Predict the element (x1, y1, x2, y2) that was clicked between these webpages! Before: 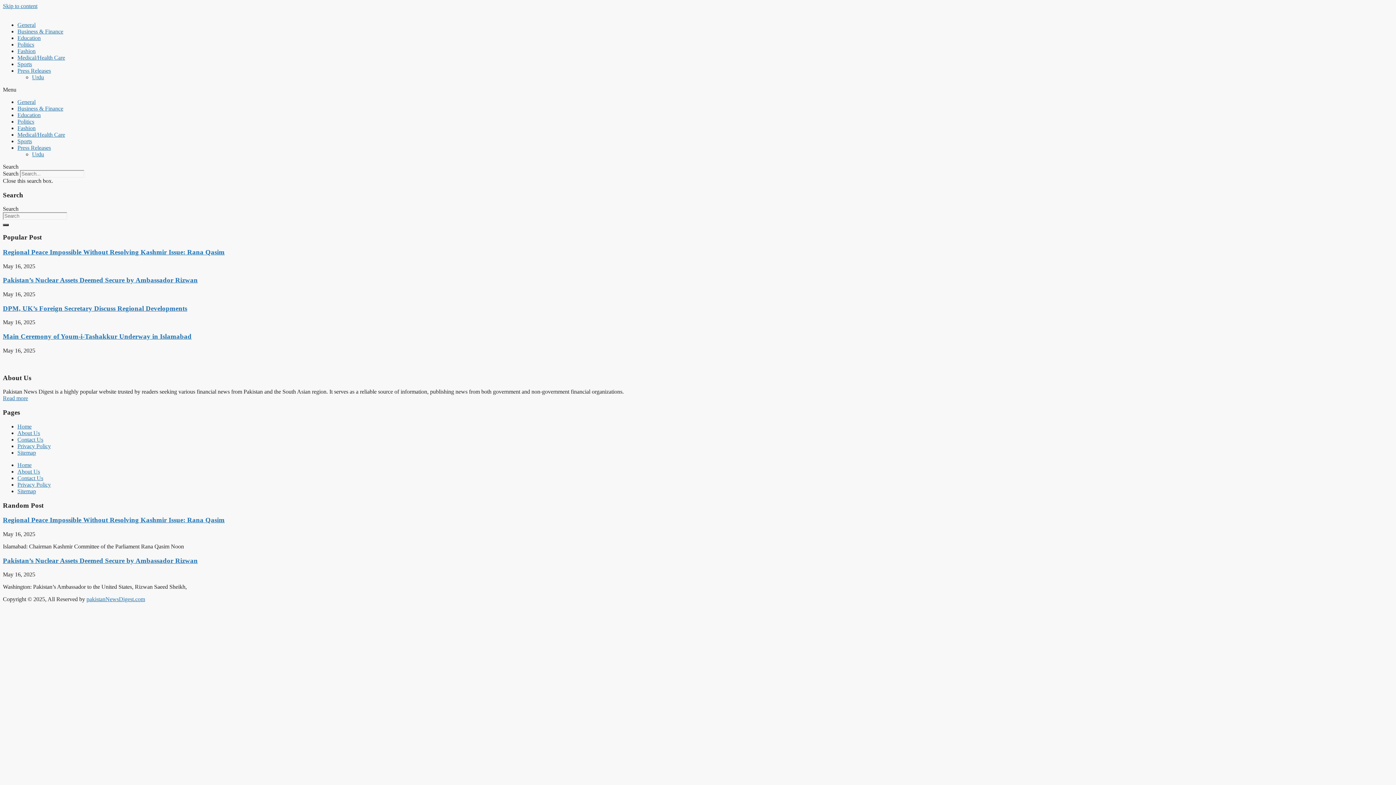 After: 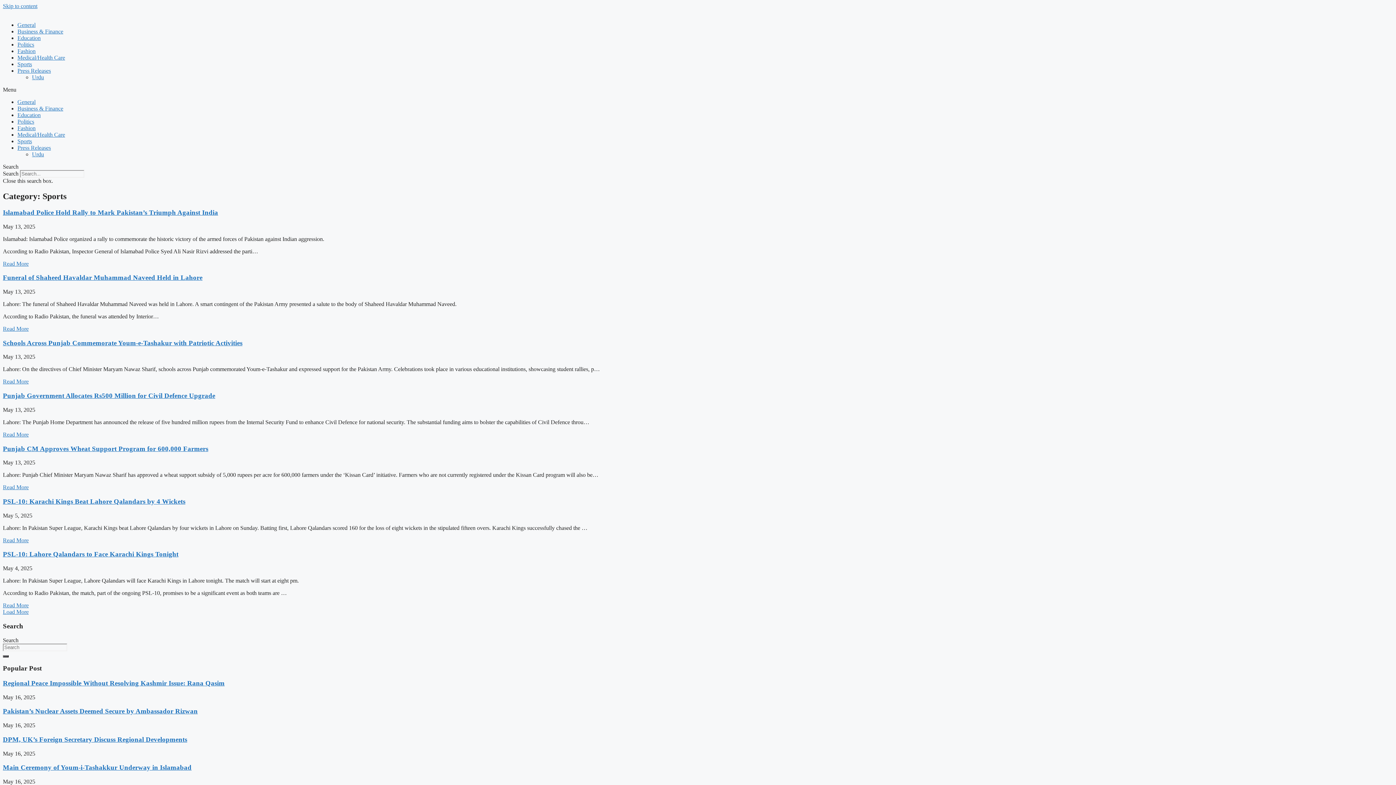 Action: bbox: (17, 138, 32, 144) label: Sports